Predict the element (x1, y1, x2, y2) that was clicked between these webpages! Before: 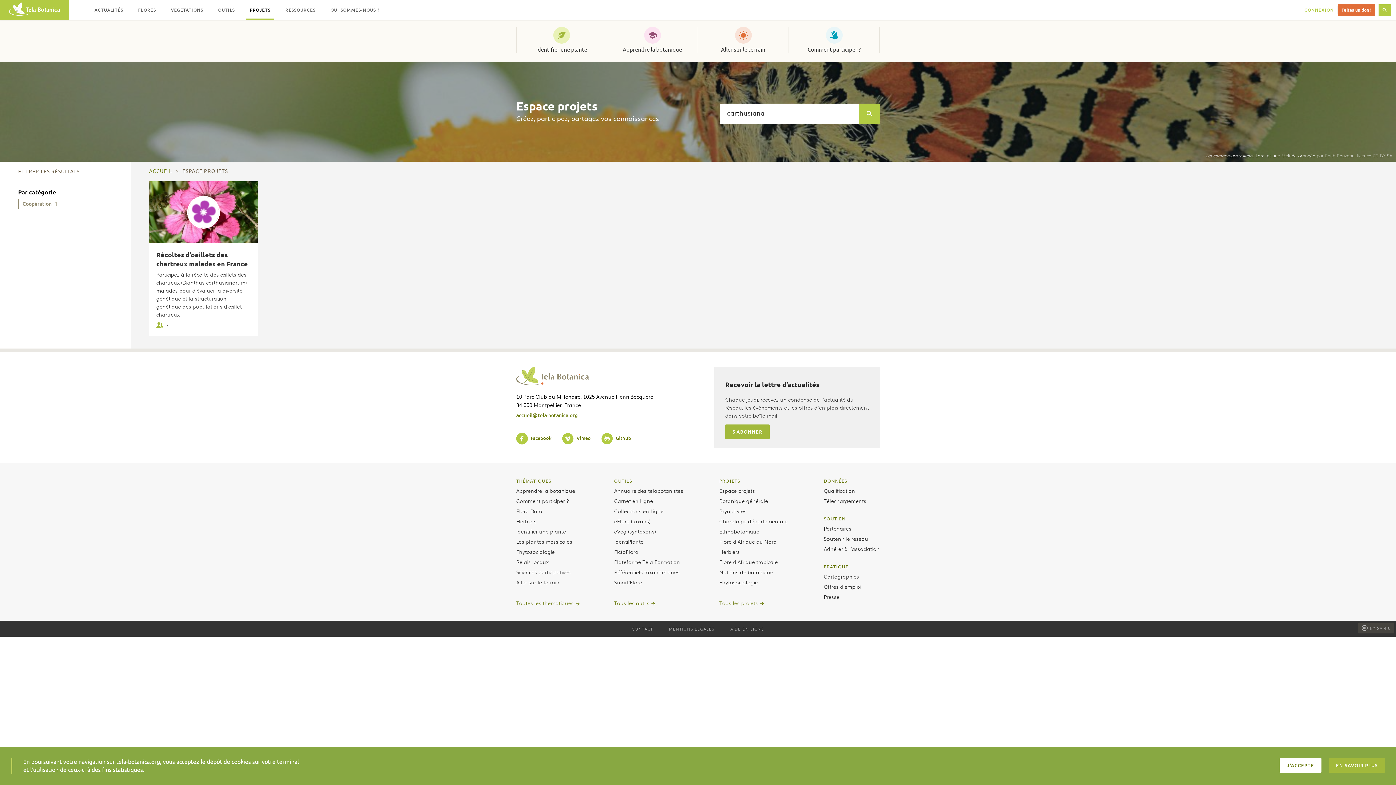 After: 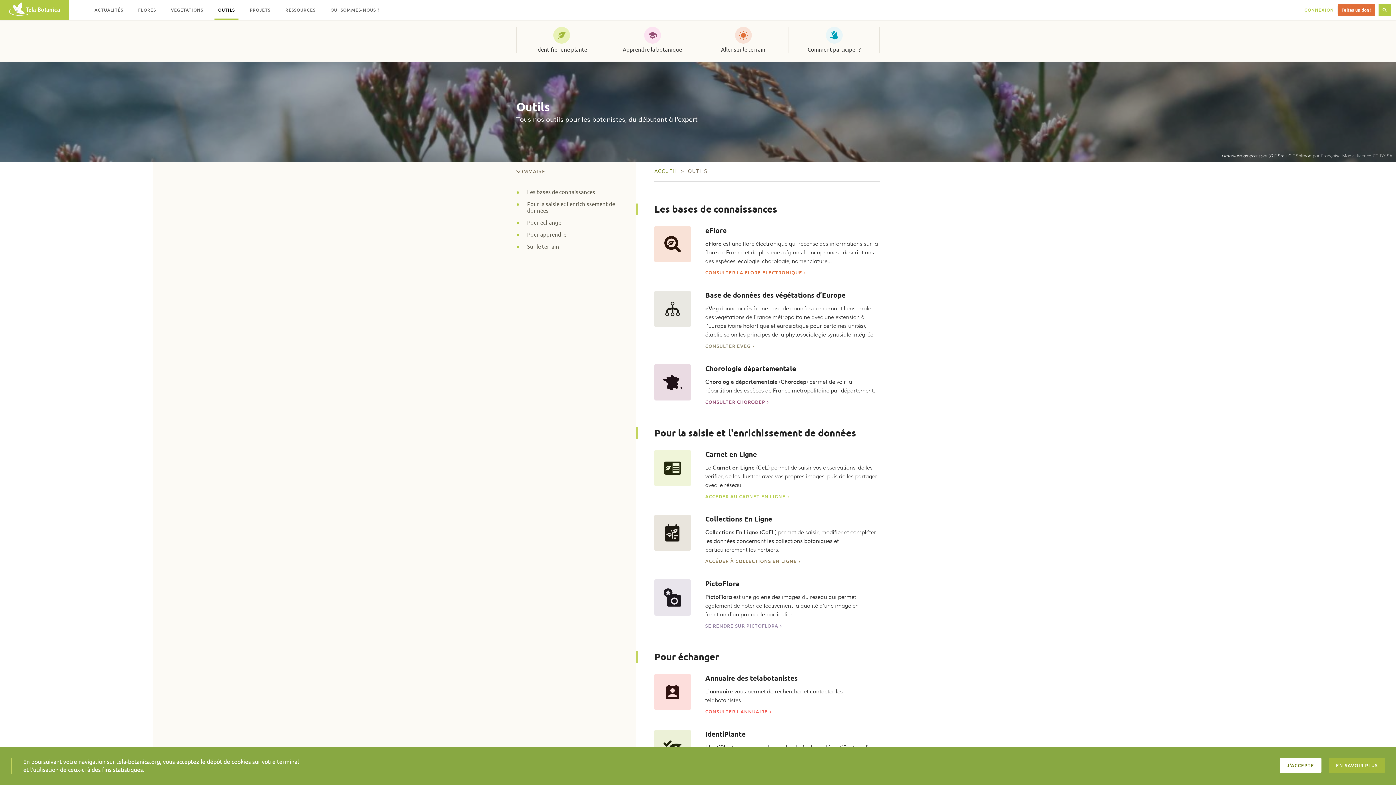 Action: label: Tous les outils bbox: (614, 599, 649, 607)